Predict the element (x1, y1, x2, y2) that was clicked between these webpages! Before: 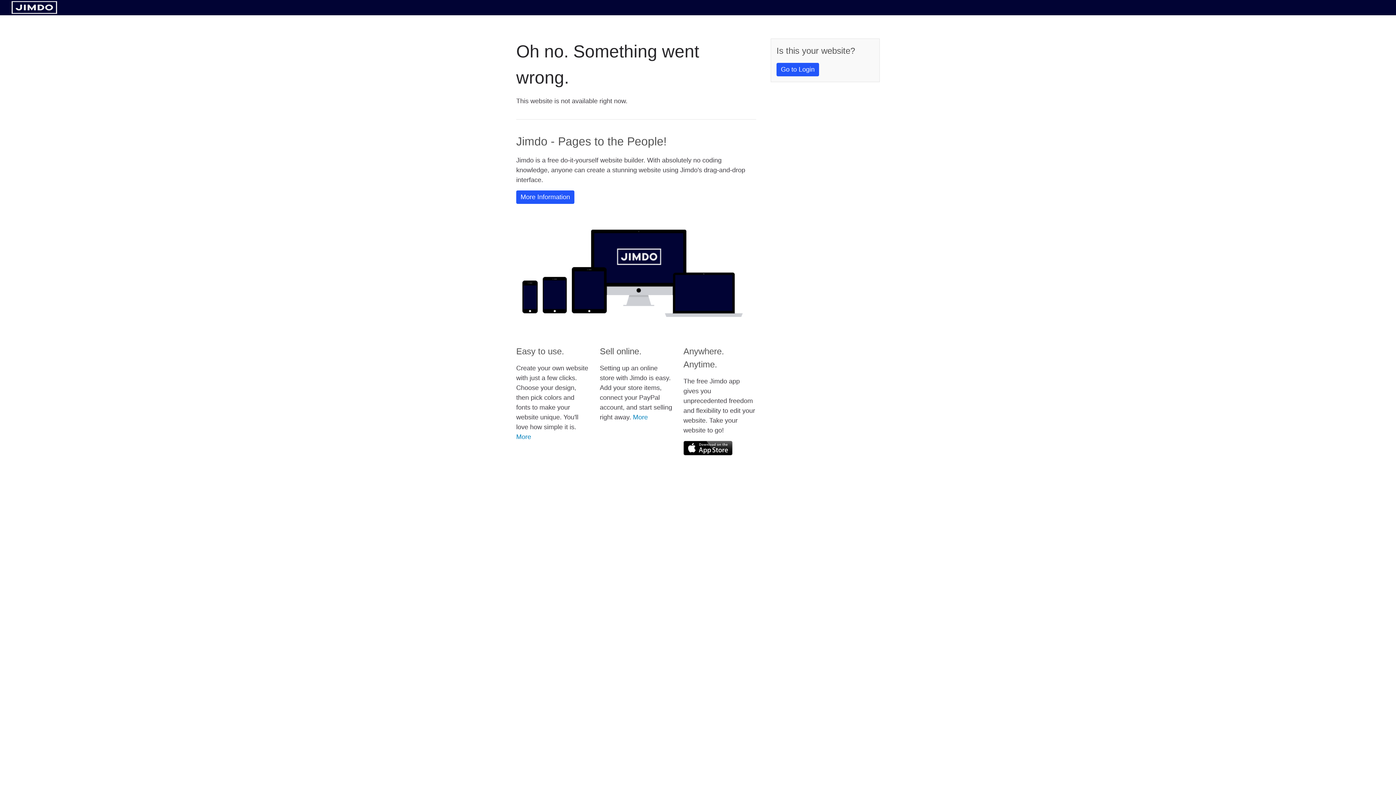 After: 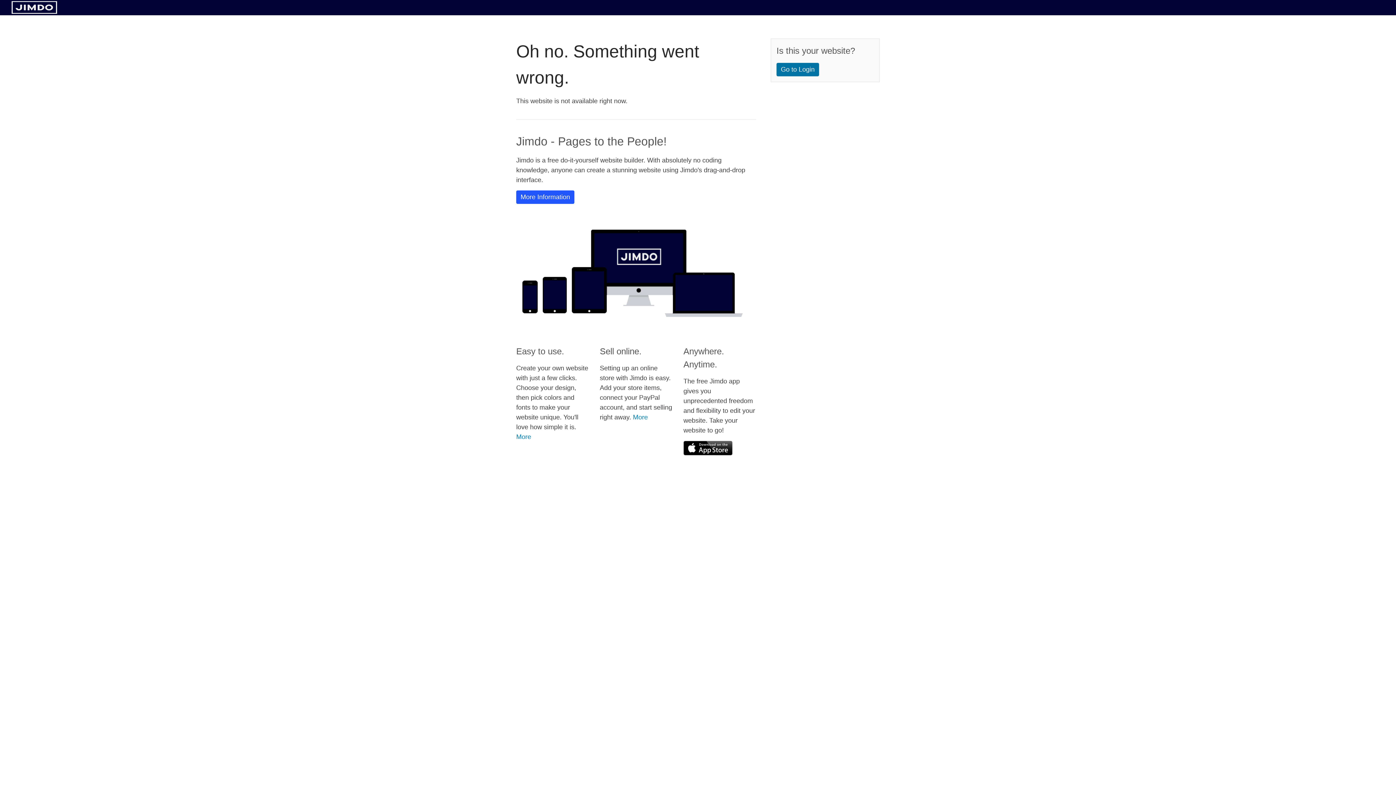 Action: label: Go to Login bbox: (776, 62, 819, 76)